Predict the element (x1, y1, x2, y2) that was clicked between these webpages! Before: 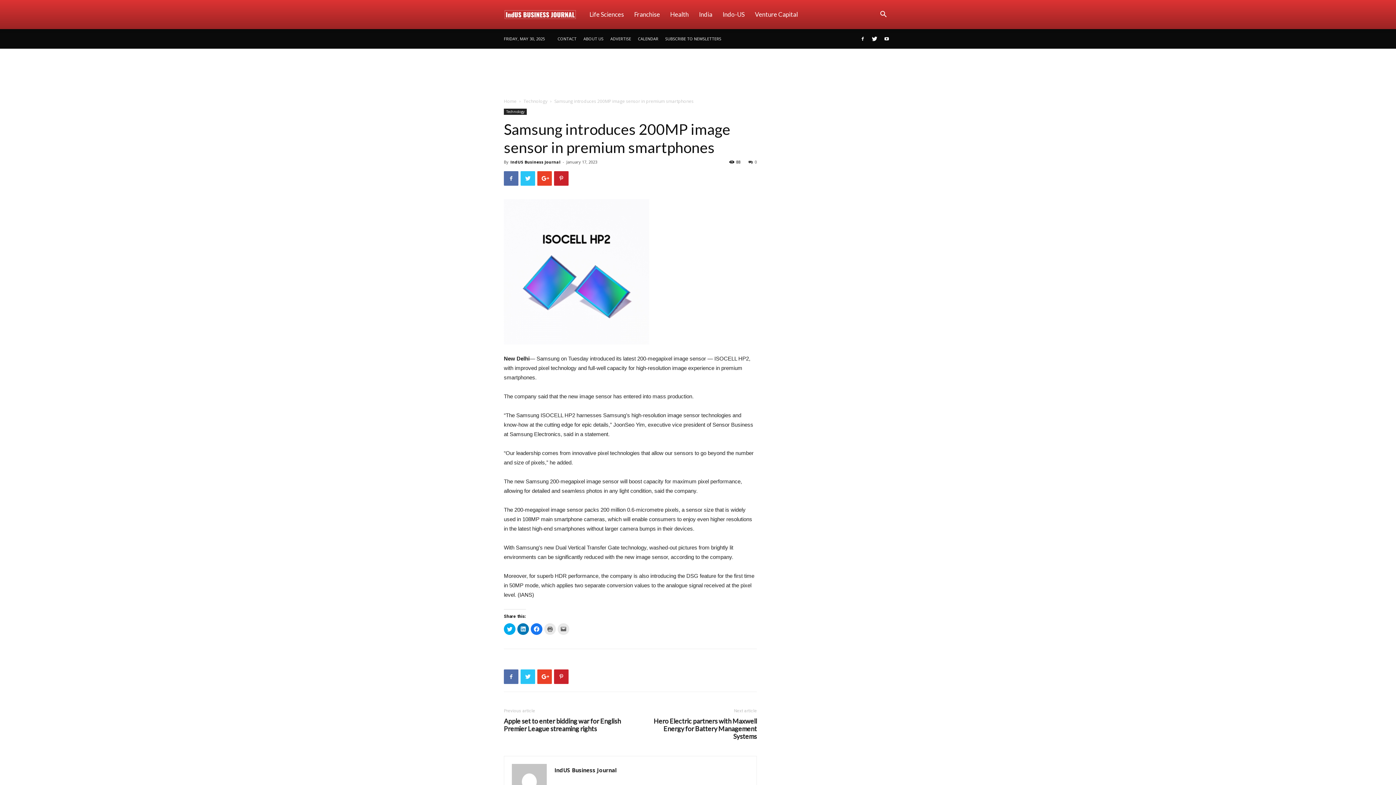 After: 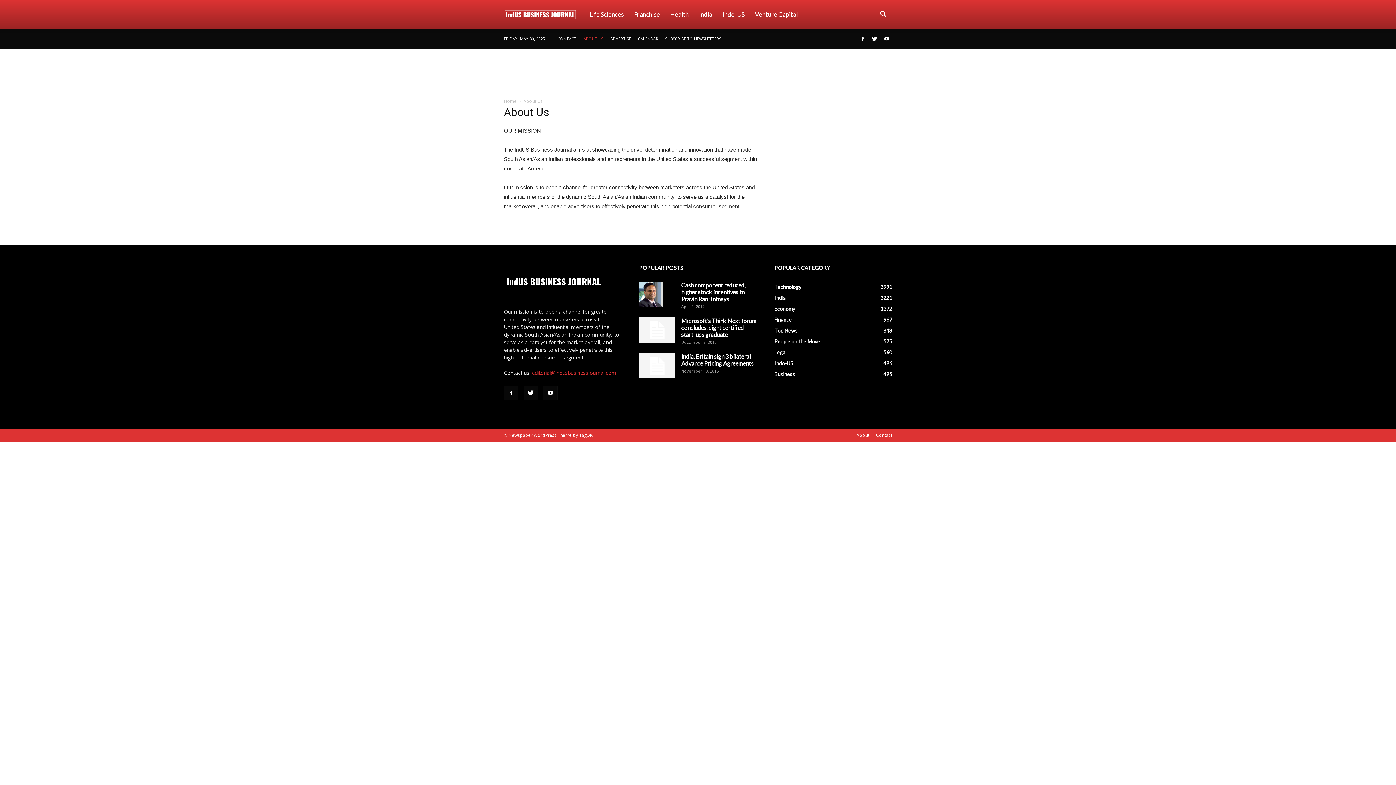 Action: bbox: (583, 36, 603, 41) label: ABOUT US